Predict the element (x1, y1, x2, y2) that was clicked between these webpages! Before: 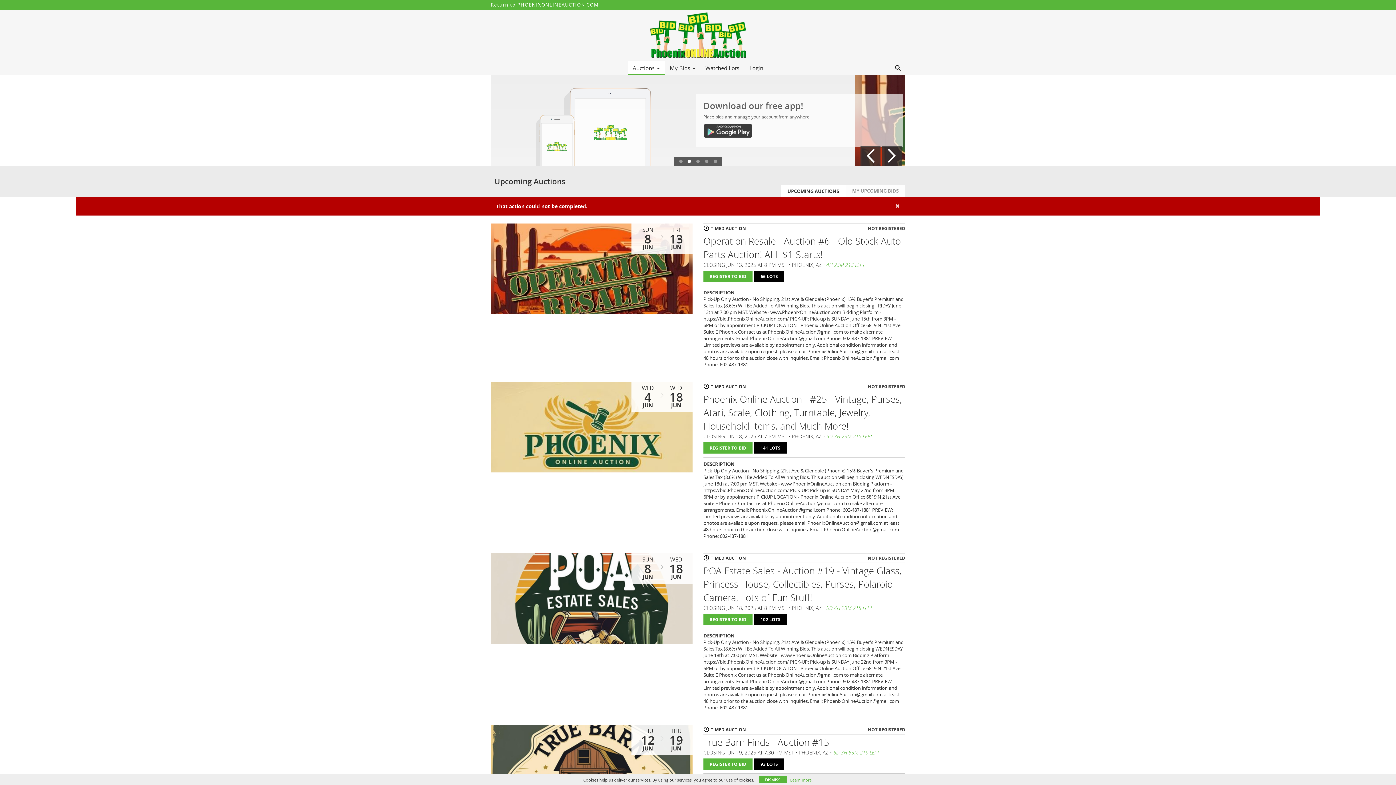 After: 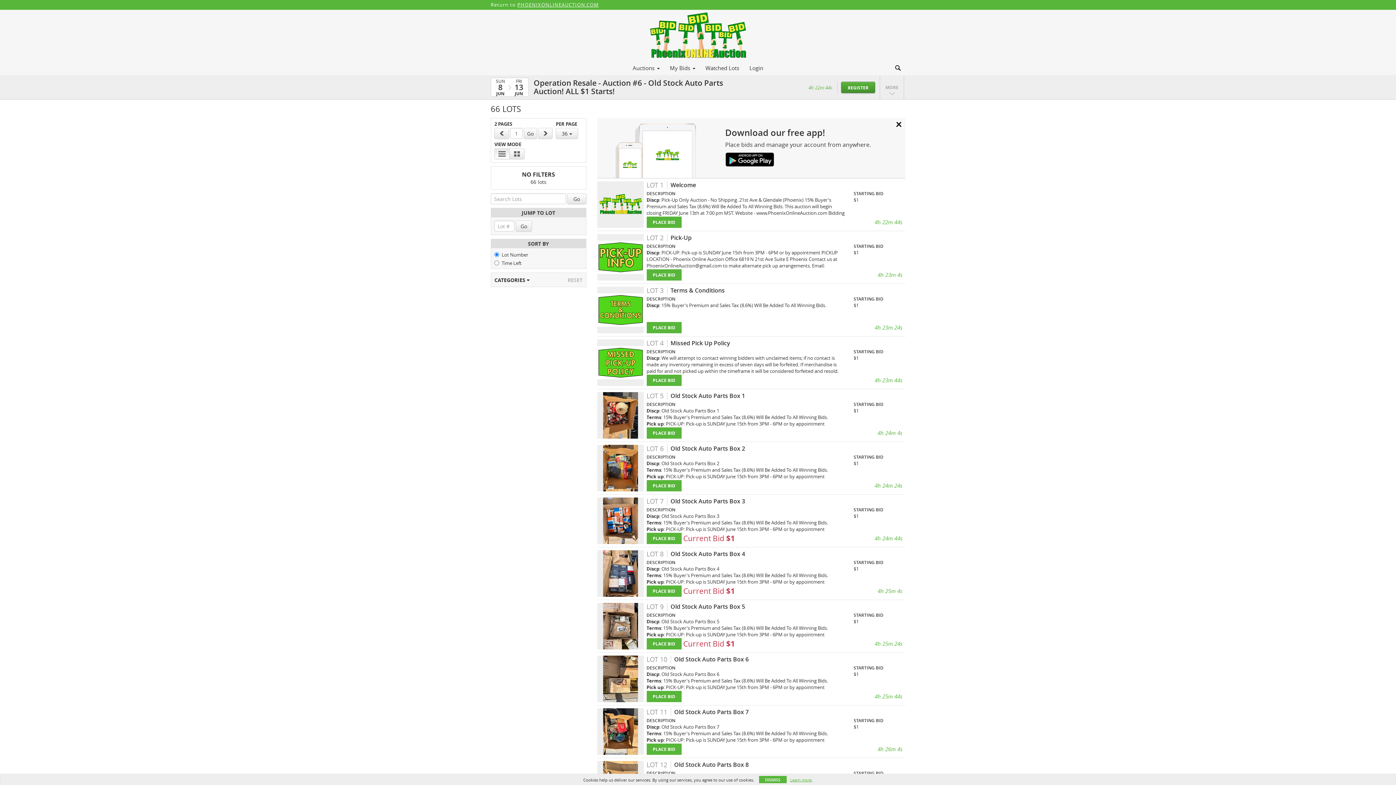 Action: label: 66 LOTS bbox: (754, 270, 784, 282)